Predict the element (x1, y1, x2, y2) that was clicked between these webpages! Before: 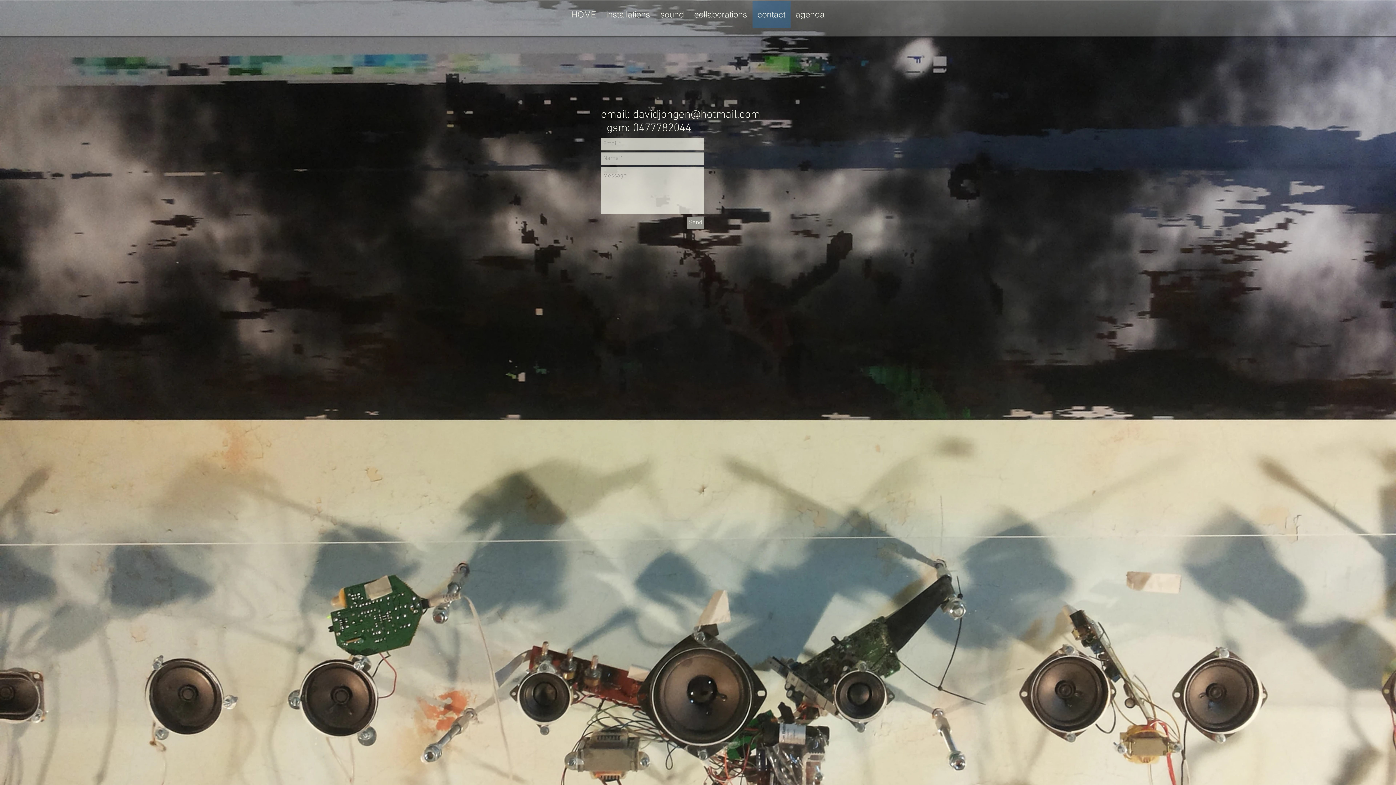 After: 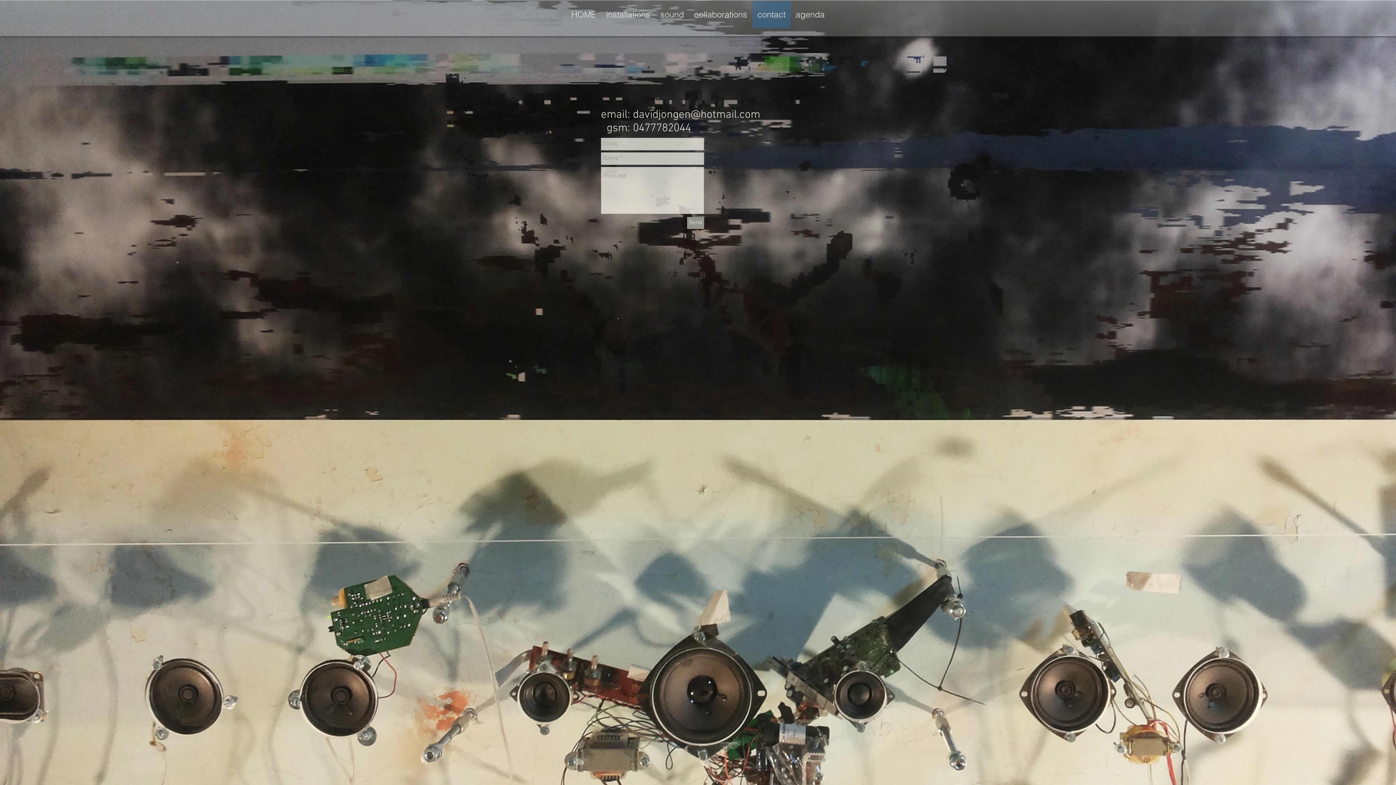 Action: label: sound bbox: (655, 1, 689, 28)